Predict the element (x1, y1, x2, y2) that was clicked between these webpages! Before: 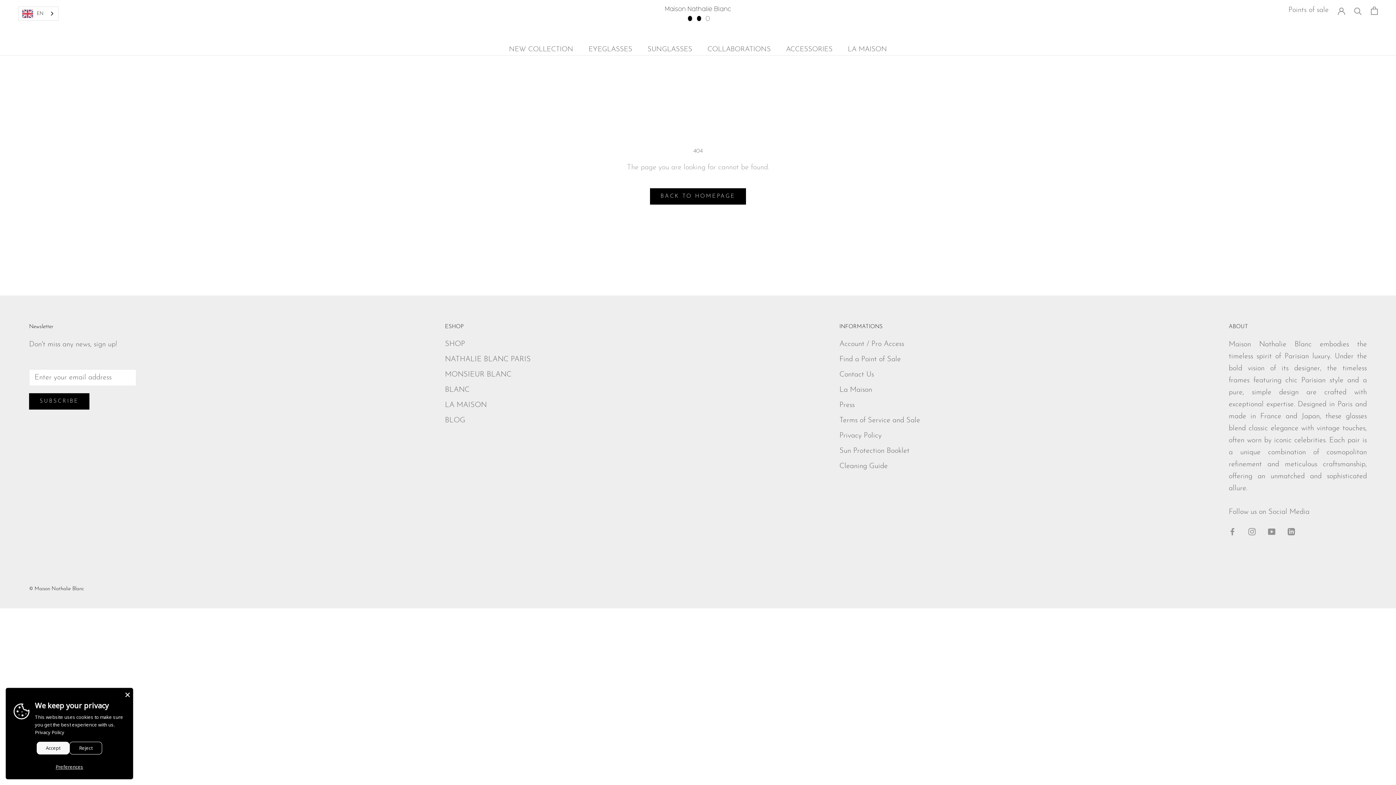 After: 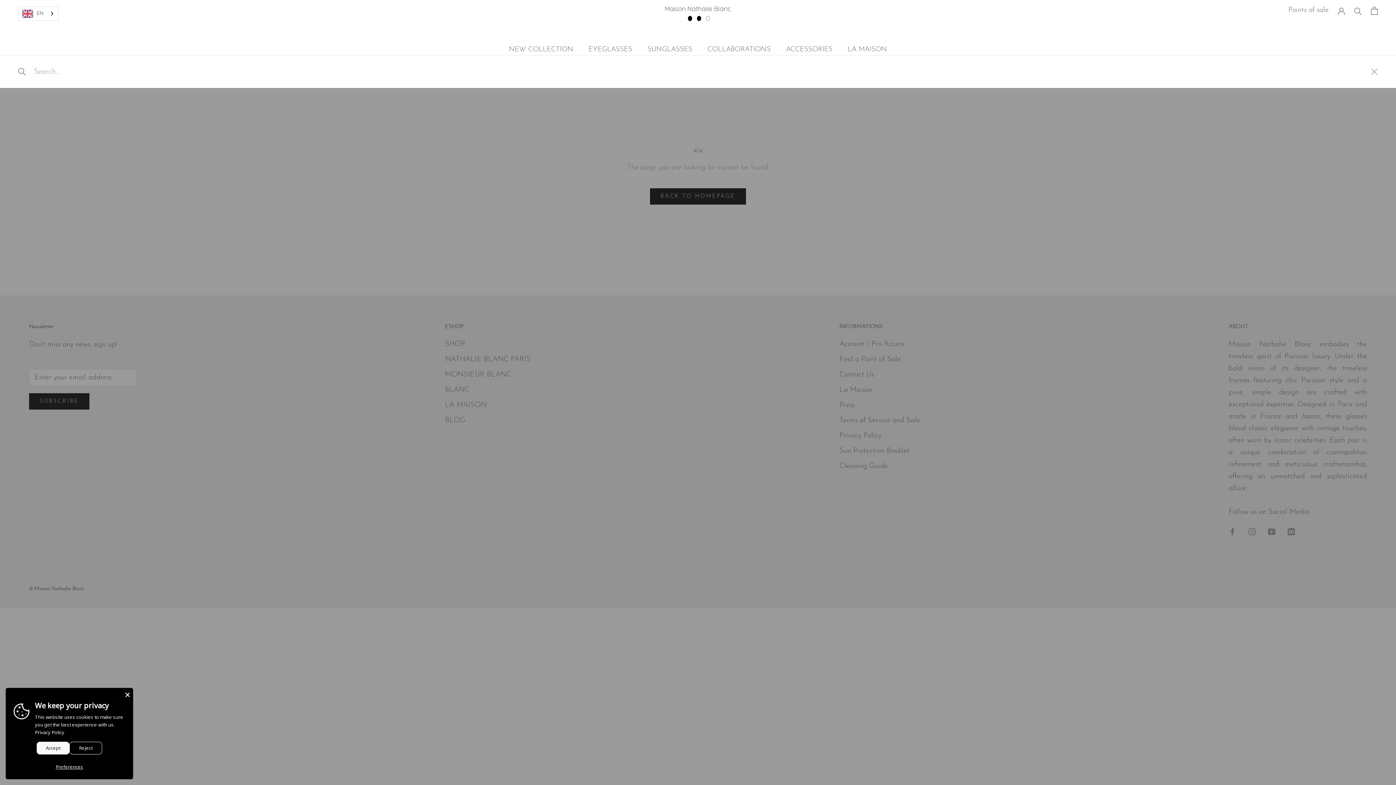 Action: label: Search bbox: (1354, 6, 1362, 14)